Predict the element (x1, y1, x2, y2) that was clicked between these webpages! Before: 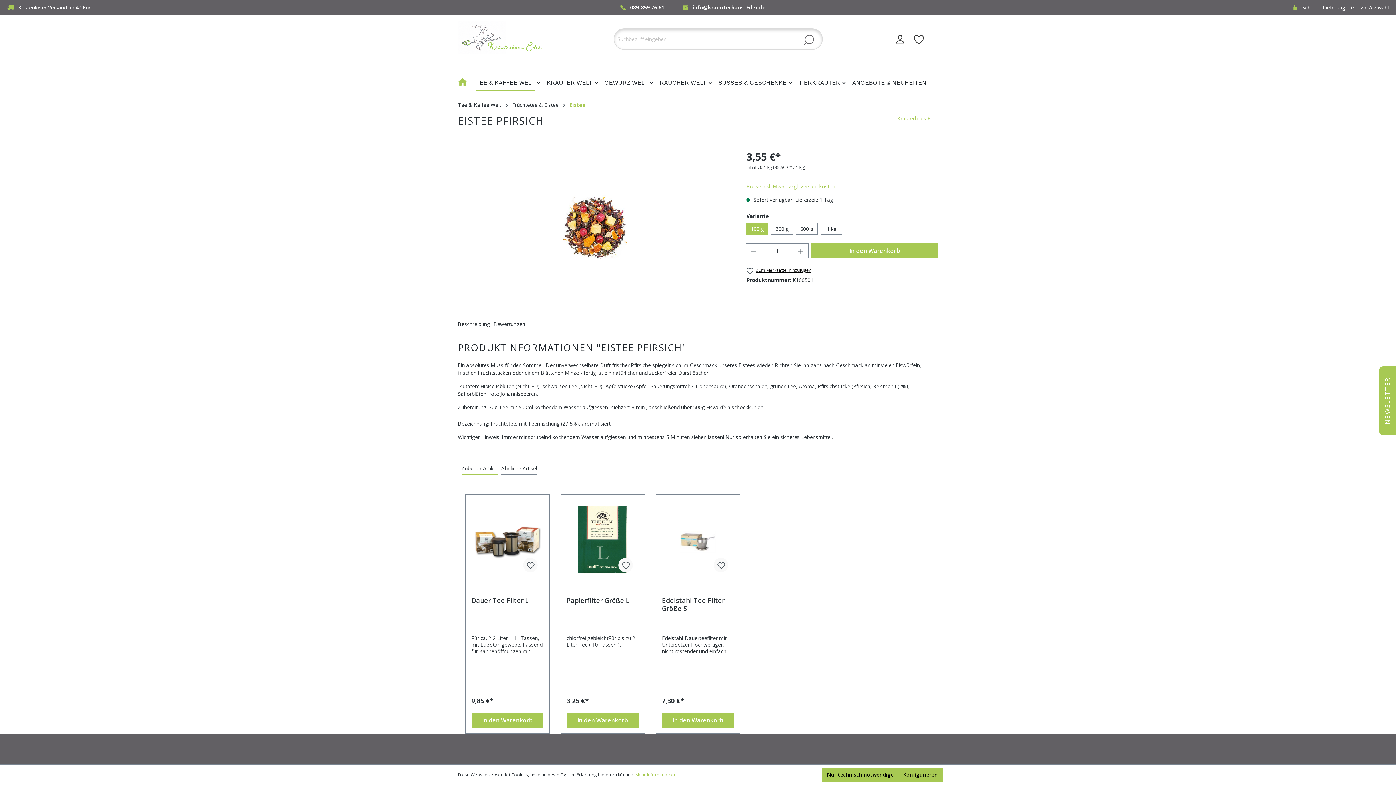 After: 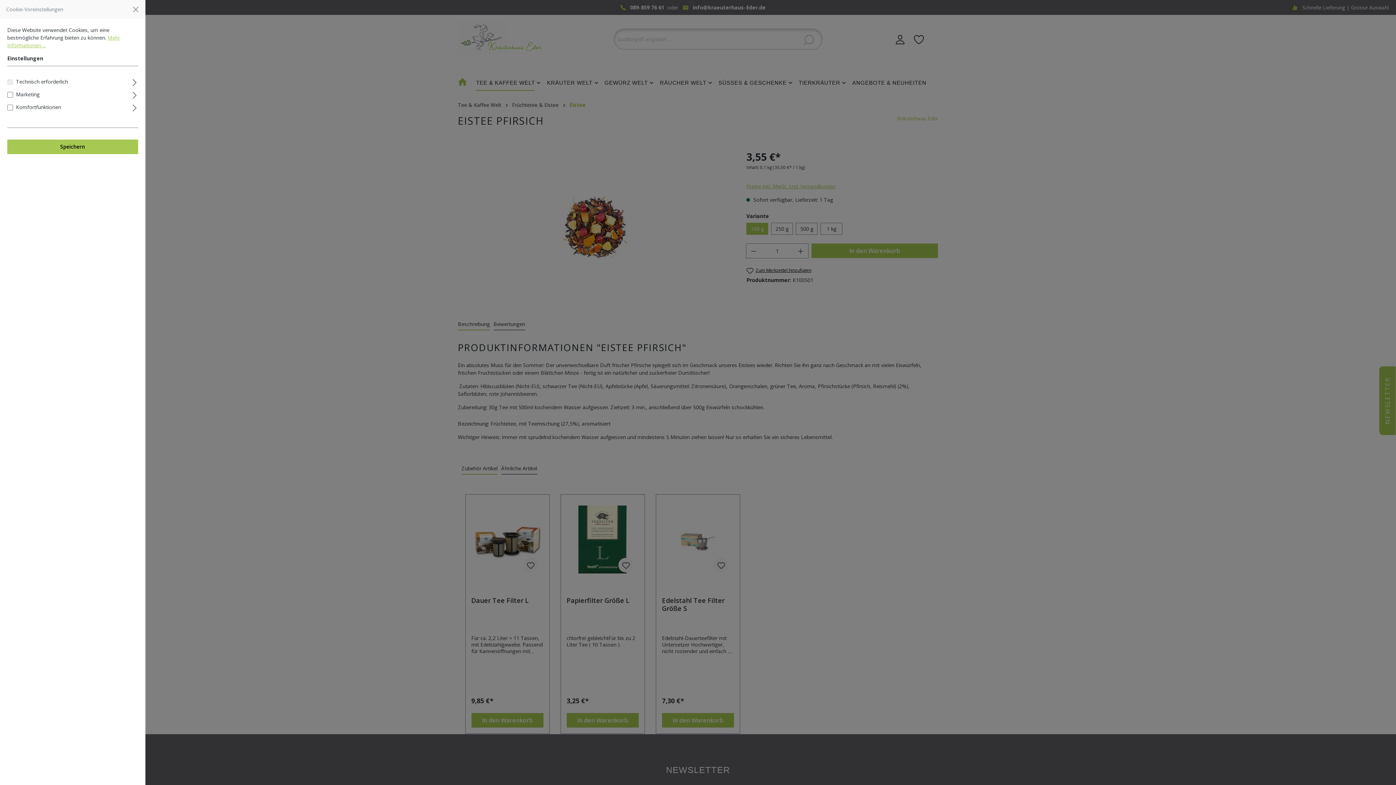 Action: label: Konfigurieren bbox: (898, 768, 942, 782)